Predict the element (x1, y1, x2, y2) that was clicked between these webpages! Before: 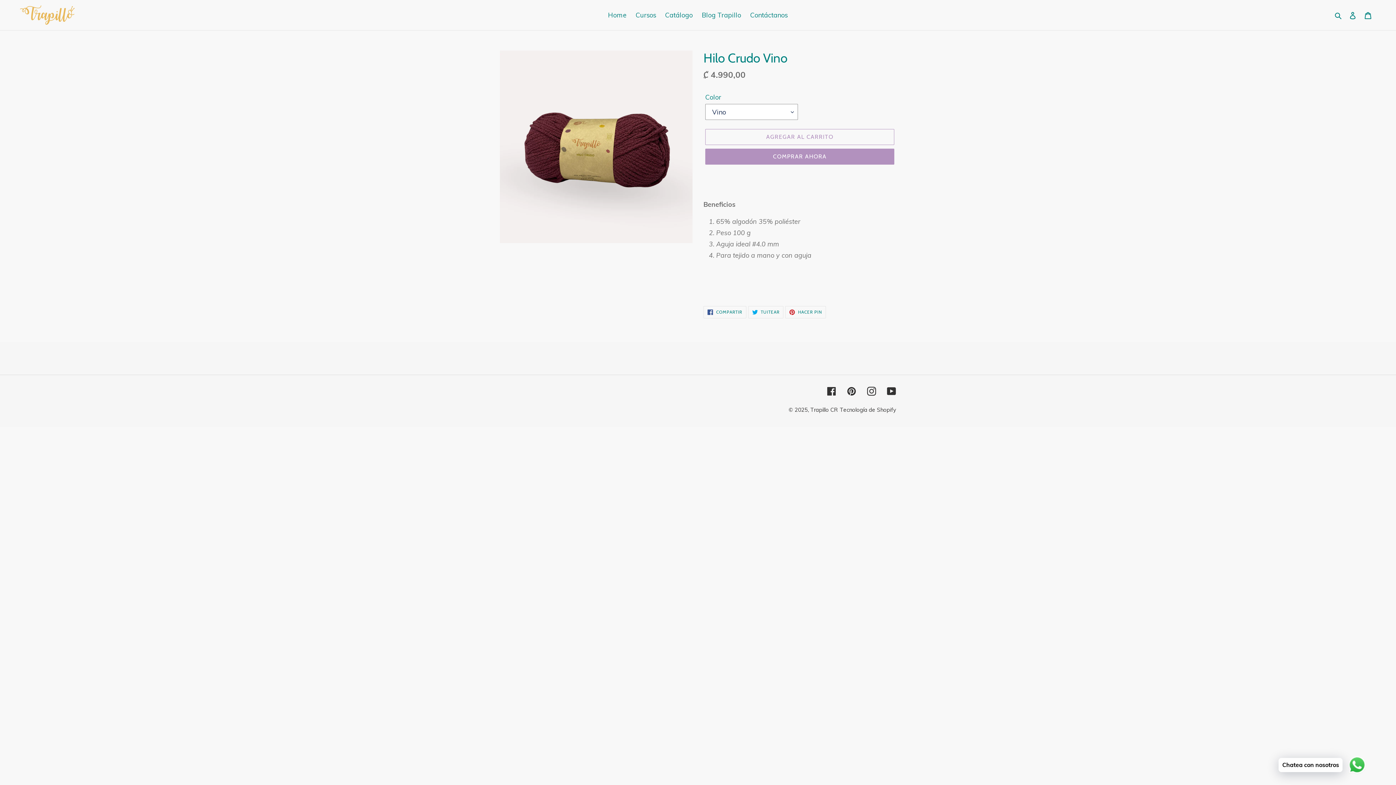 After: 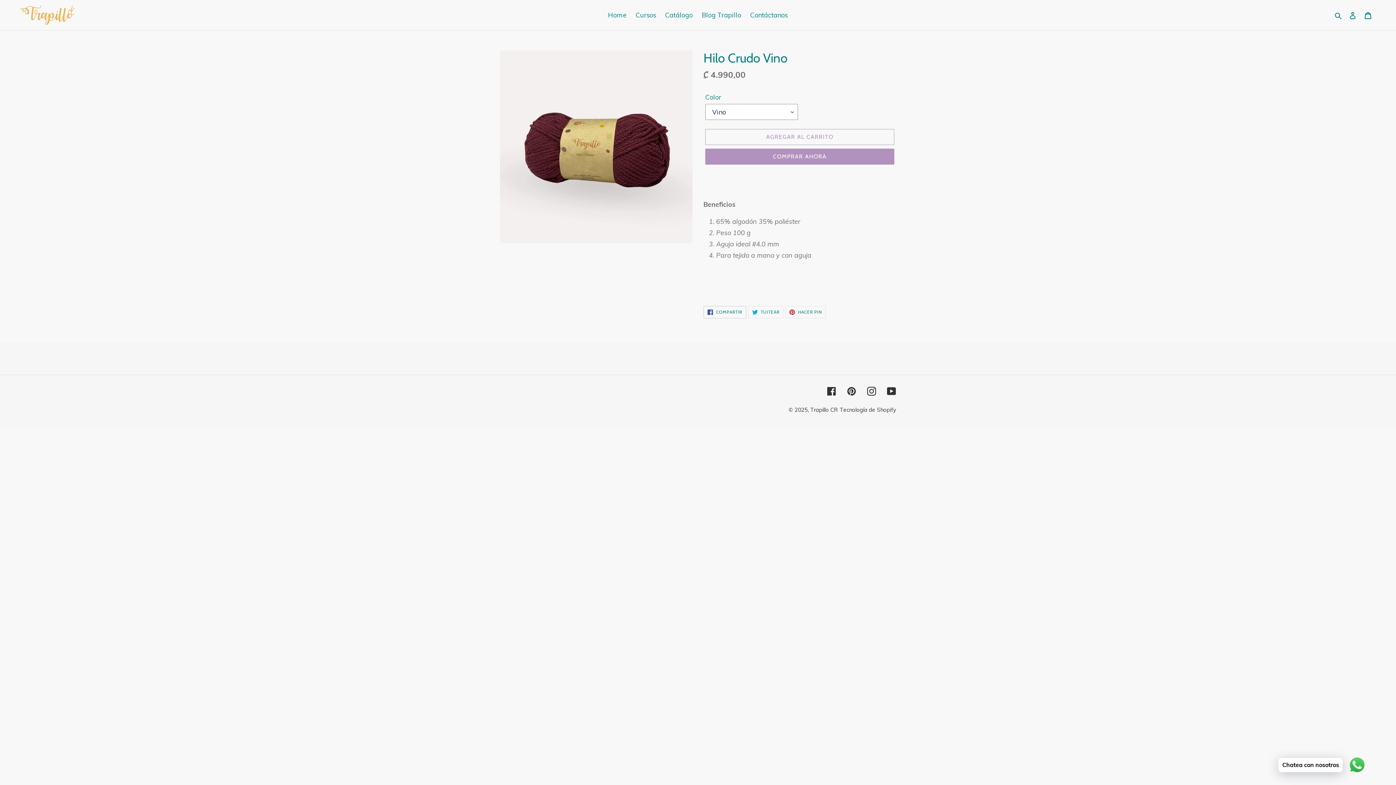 Action: label:  COMPARTIR
COMPARTIR EN FACEBOOK bbox: (703, 306, 746, 318)